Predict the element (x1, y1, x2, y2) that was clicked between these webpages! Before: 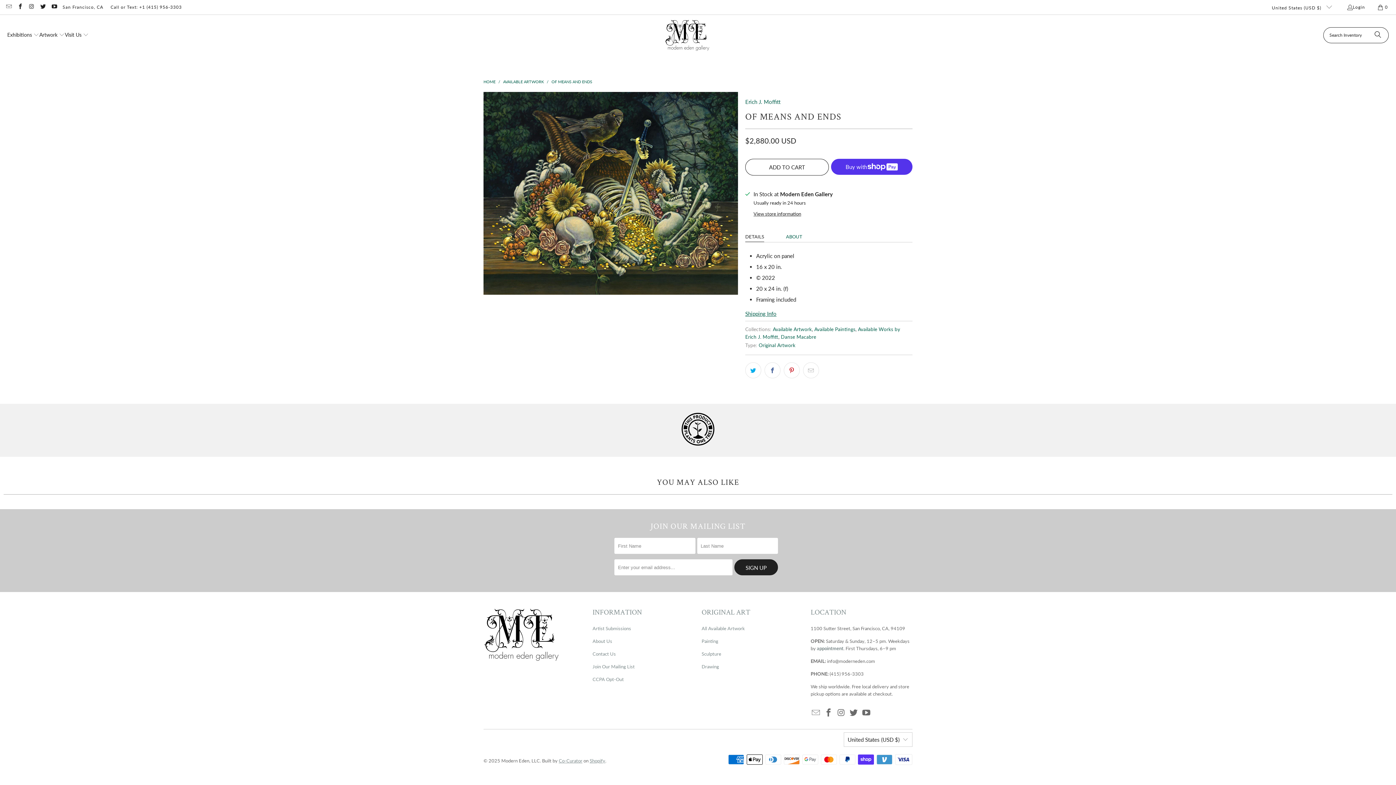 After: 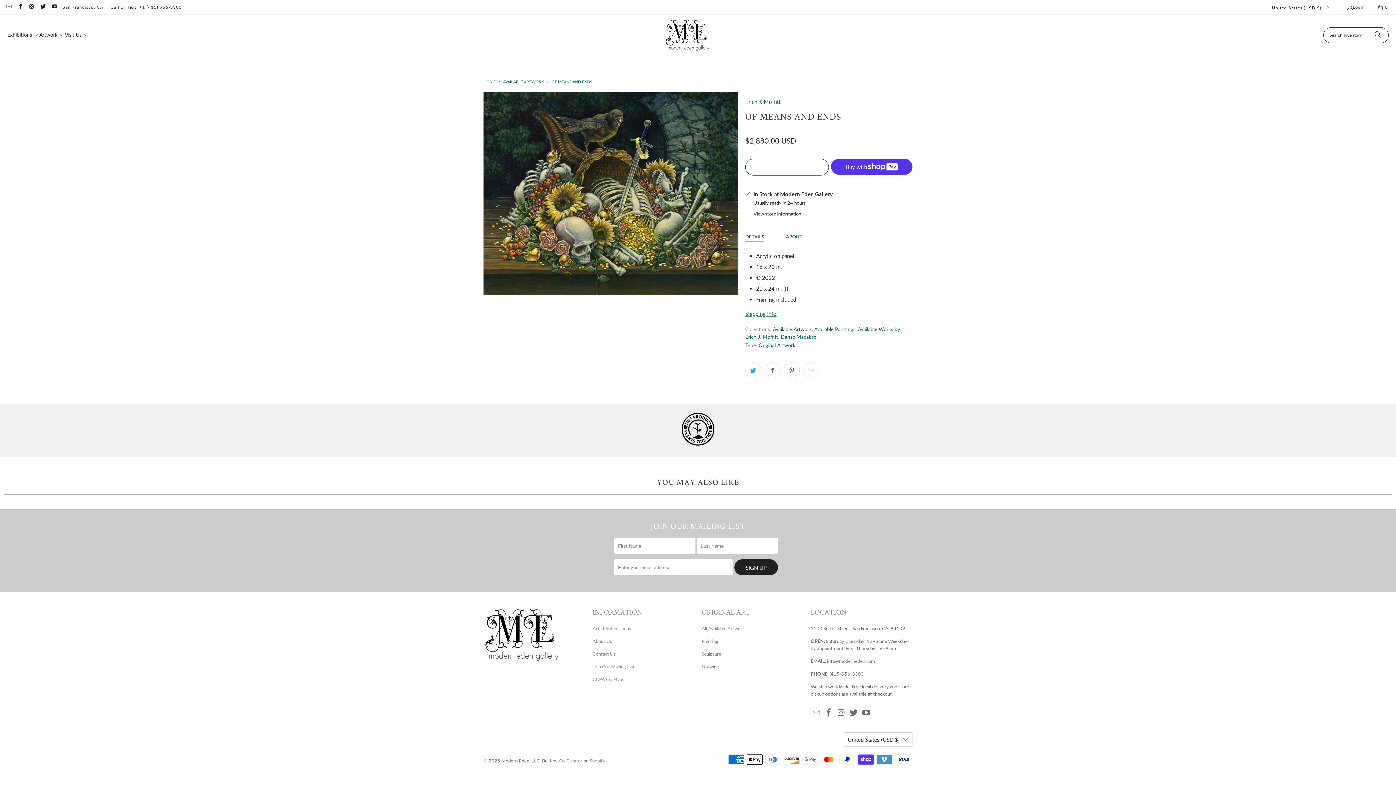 Action: label: ADD TO CART bbox: (745, 158, 829, 175)